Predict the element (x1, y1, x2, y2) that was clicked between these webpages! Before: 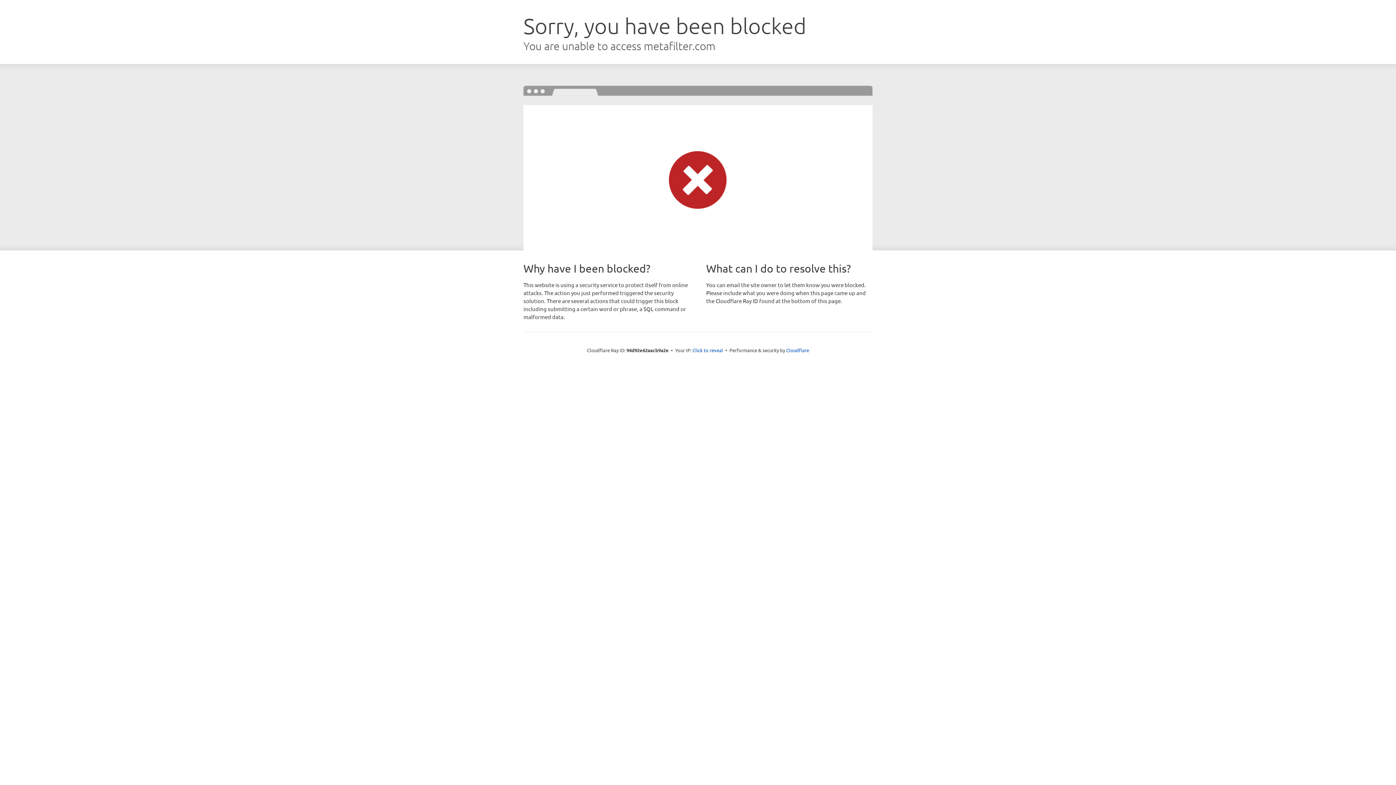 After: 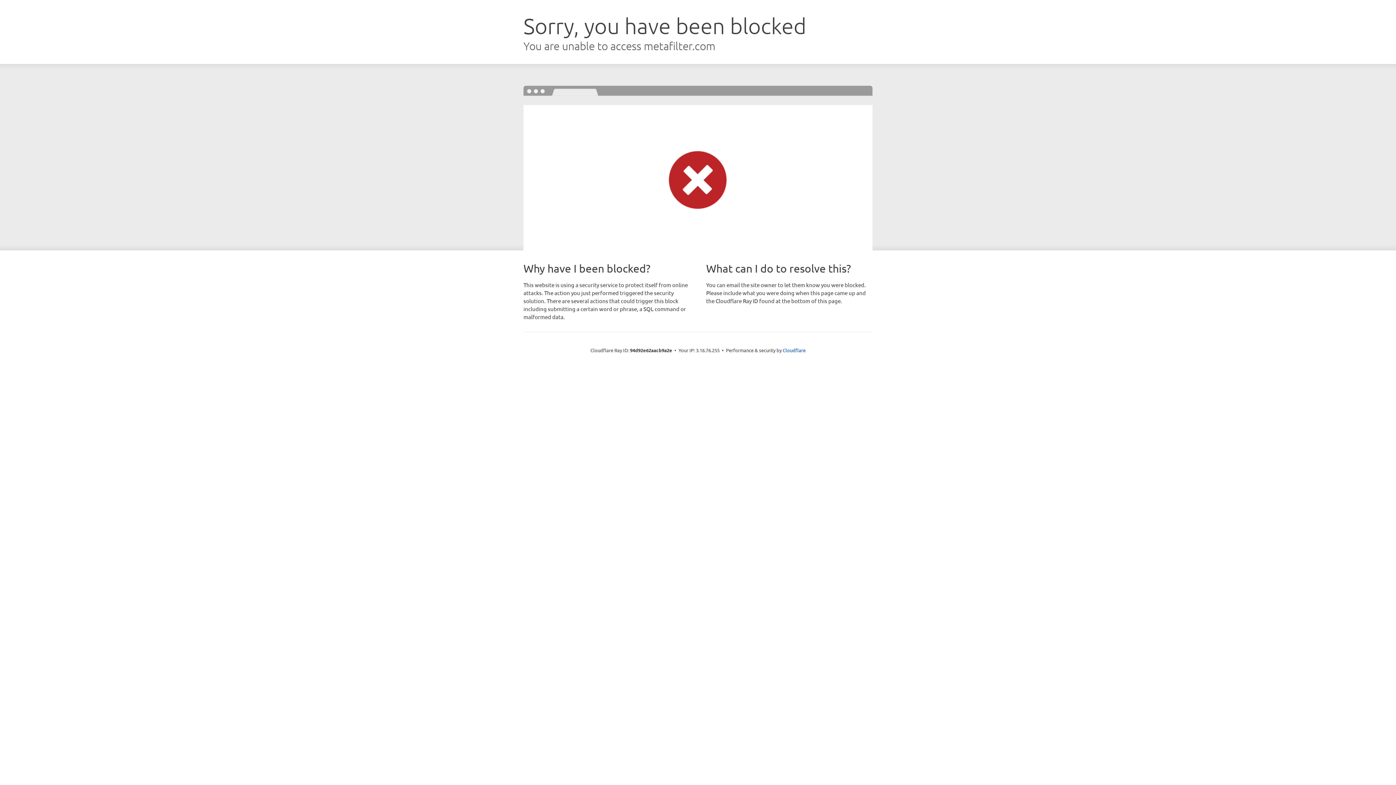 Action: label: Click to reveal bbox: (692, 346, 723, 353)